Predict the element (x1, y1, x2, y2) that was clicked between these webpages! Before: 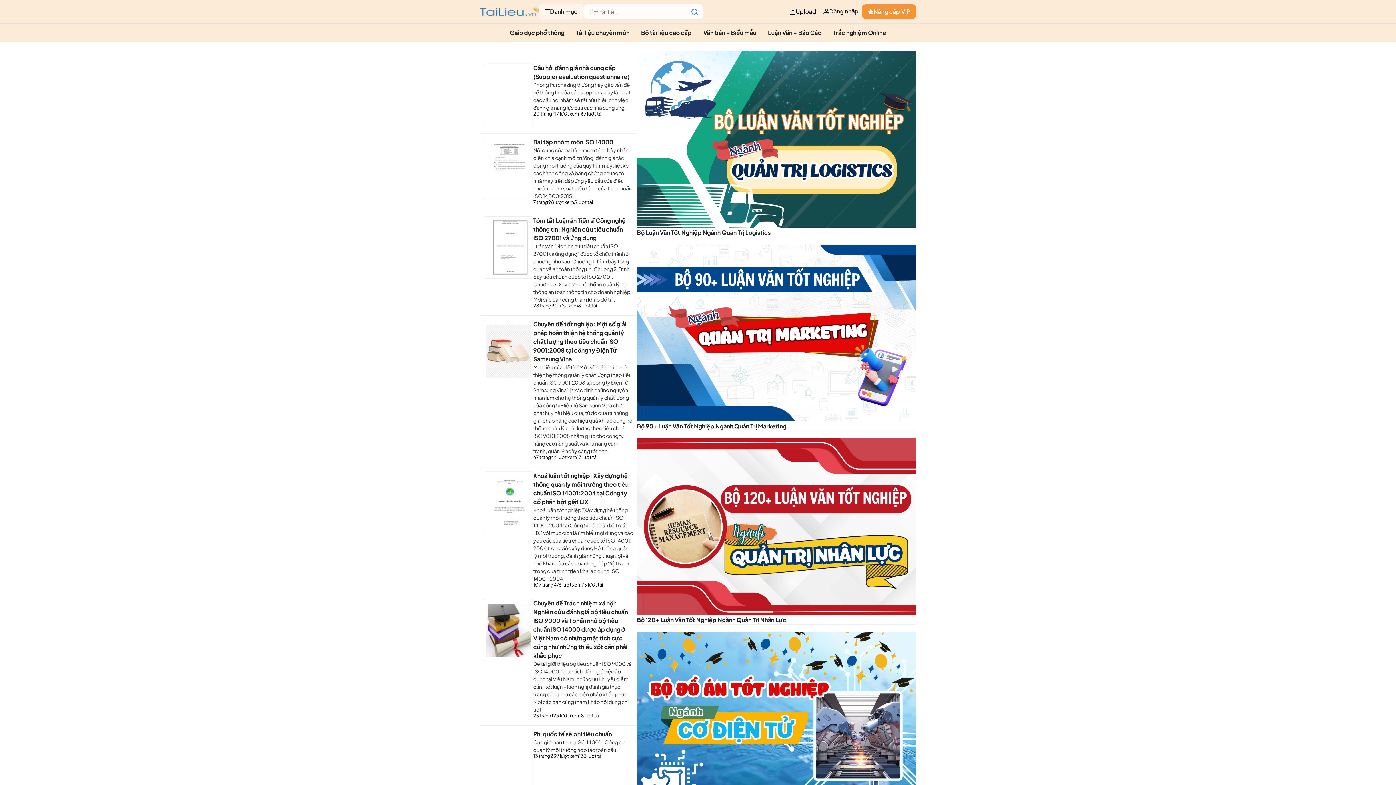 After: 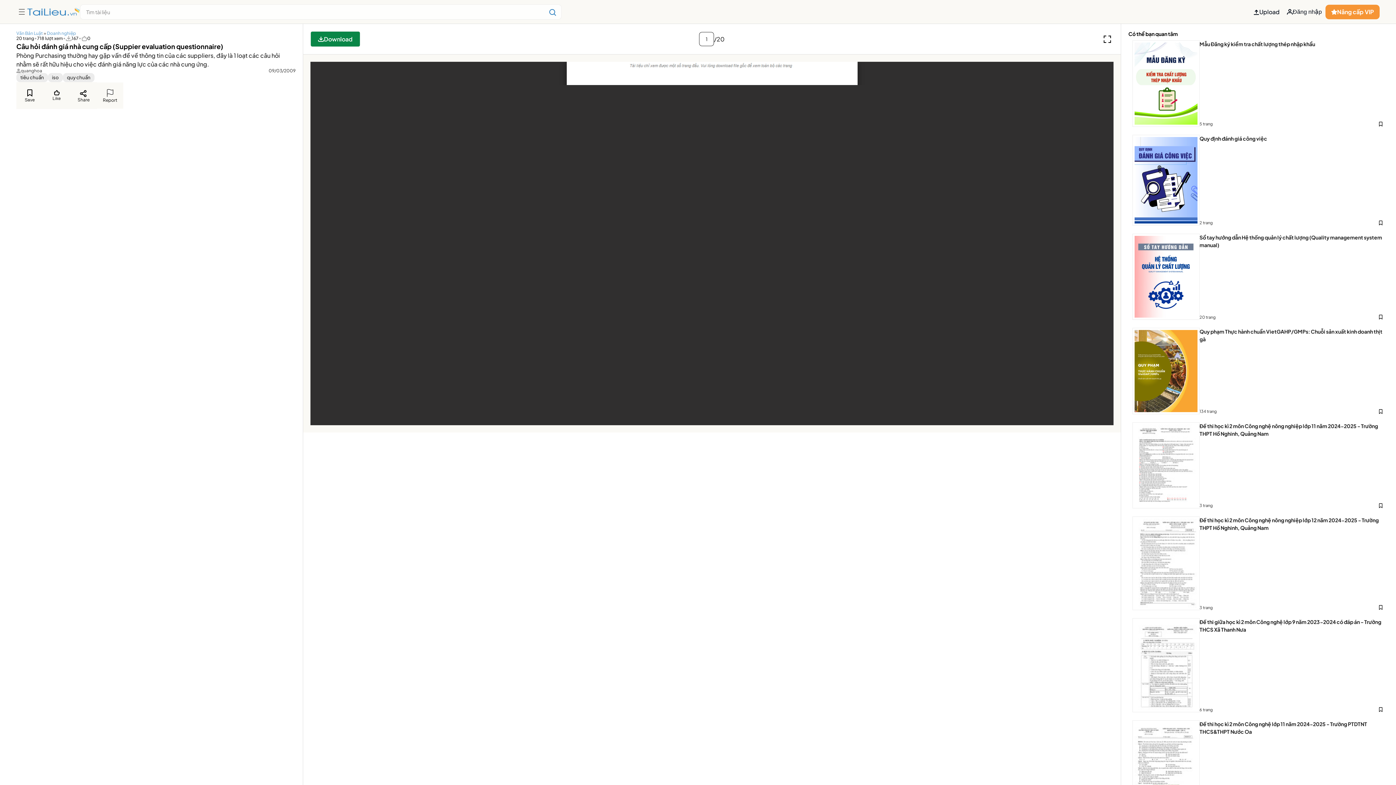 Action: bbox: (533, 81, 633, 111) label: Phòng Purchasing thường hay gặp vấn đề về thông tin của các suppliers, đây là 1 loạt các câu hỏi nhằm sẽ rất hữu hiệu cho việc đánh giá năng lực của các nhà cung ứng.